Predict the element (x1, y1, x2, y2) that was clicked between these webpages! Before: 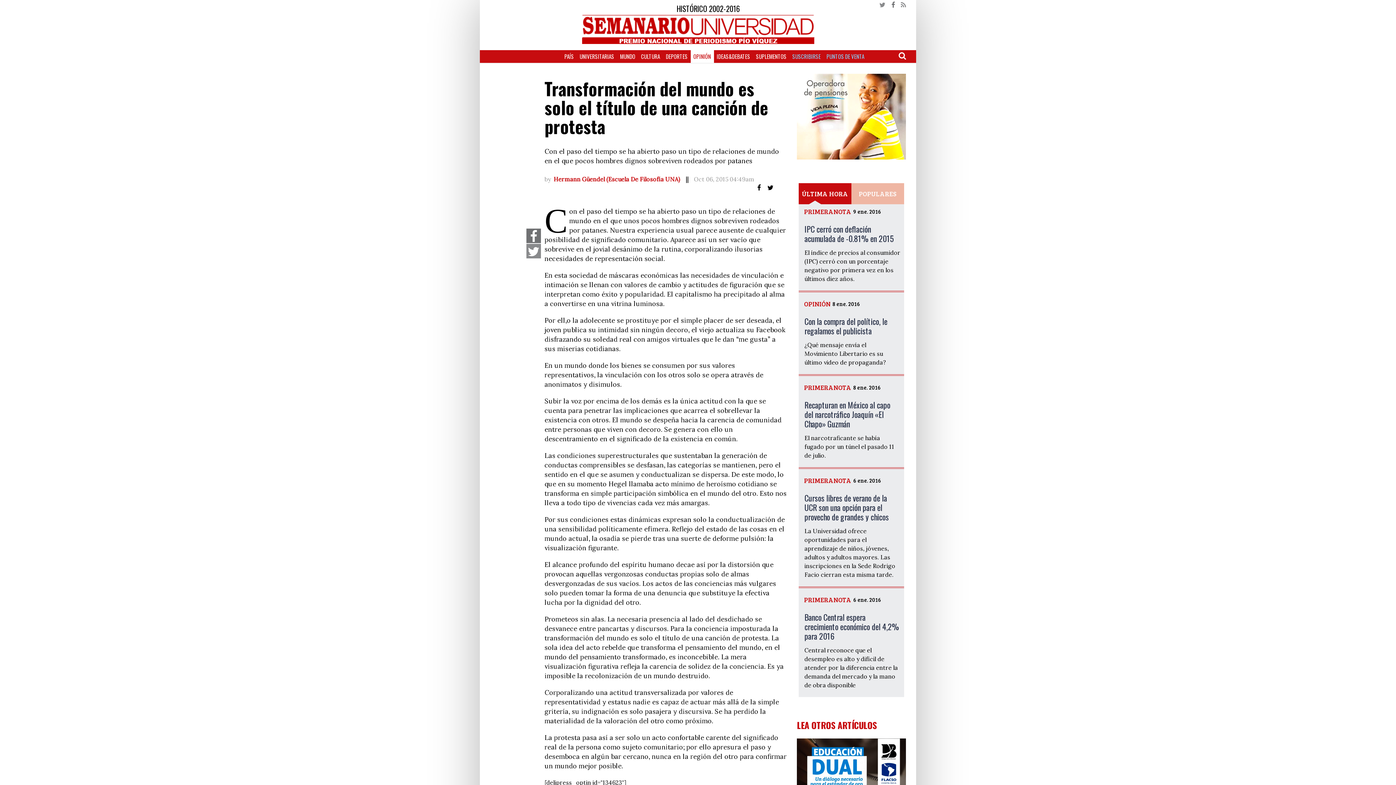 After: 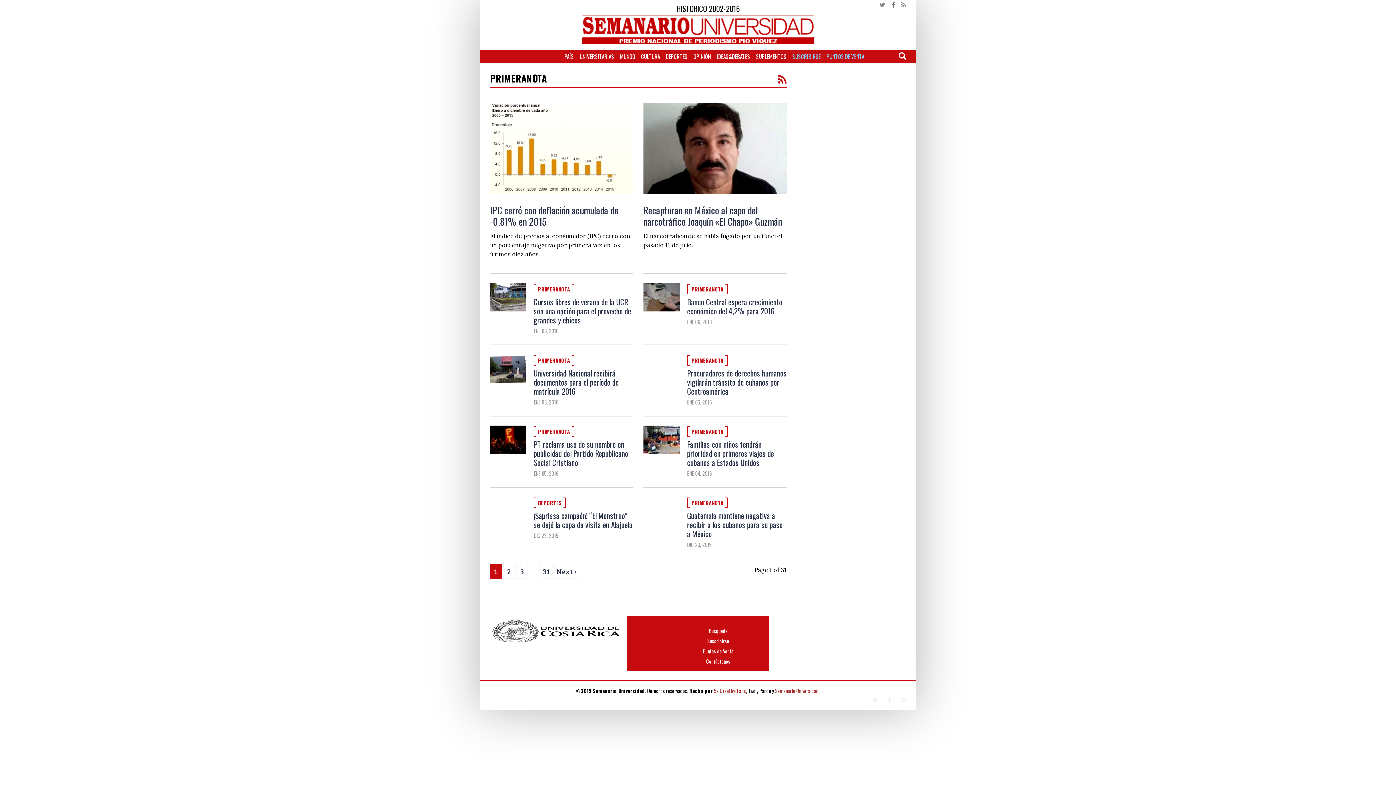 Action: bbox: (804, 207, 851, 216) label: PRIMERANOTA